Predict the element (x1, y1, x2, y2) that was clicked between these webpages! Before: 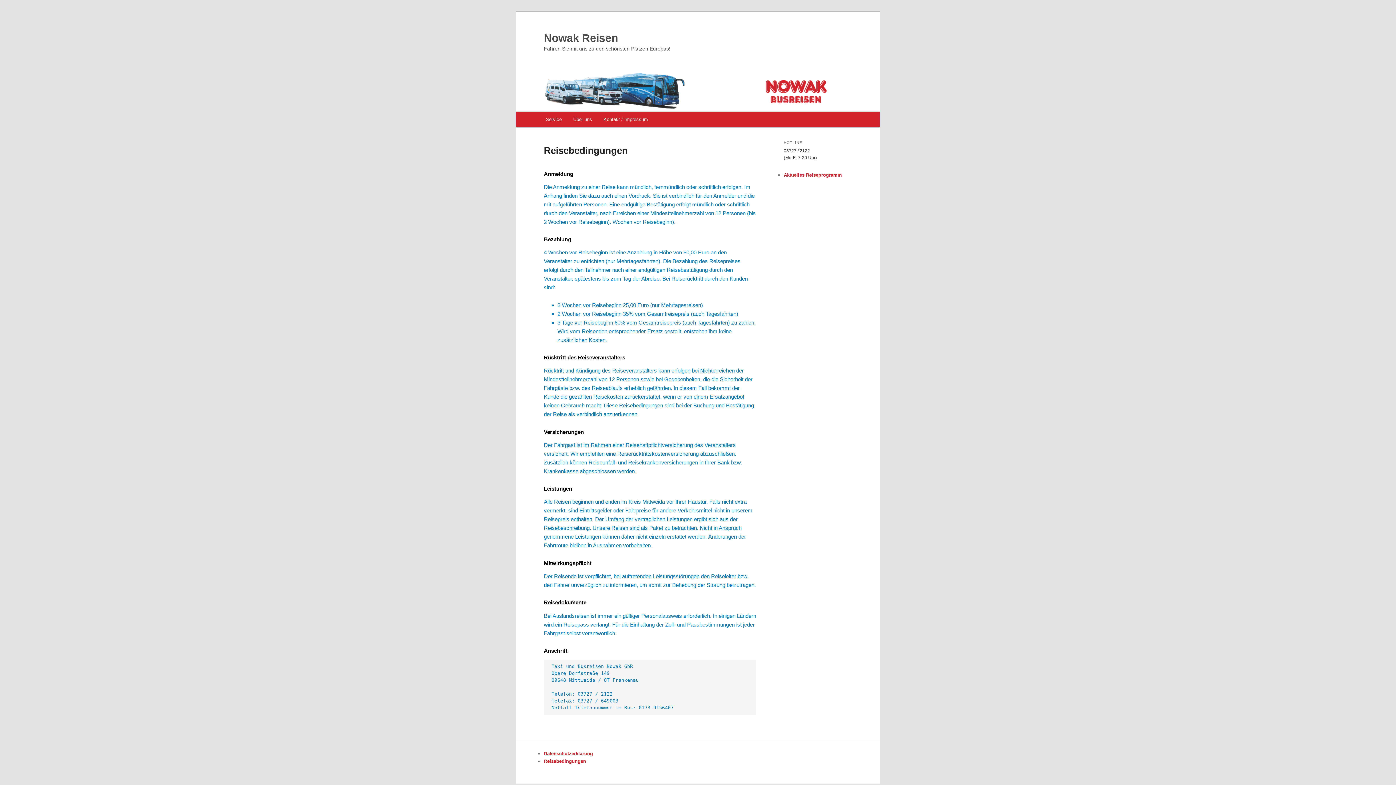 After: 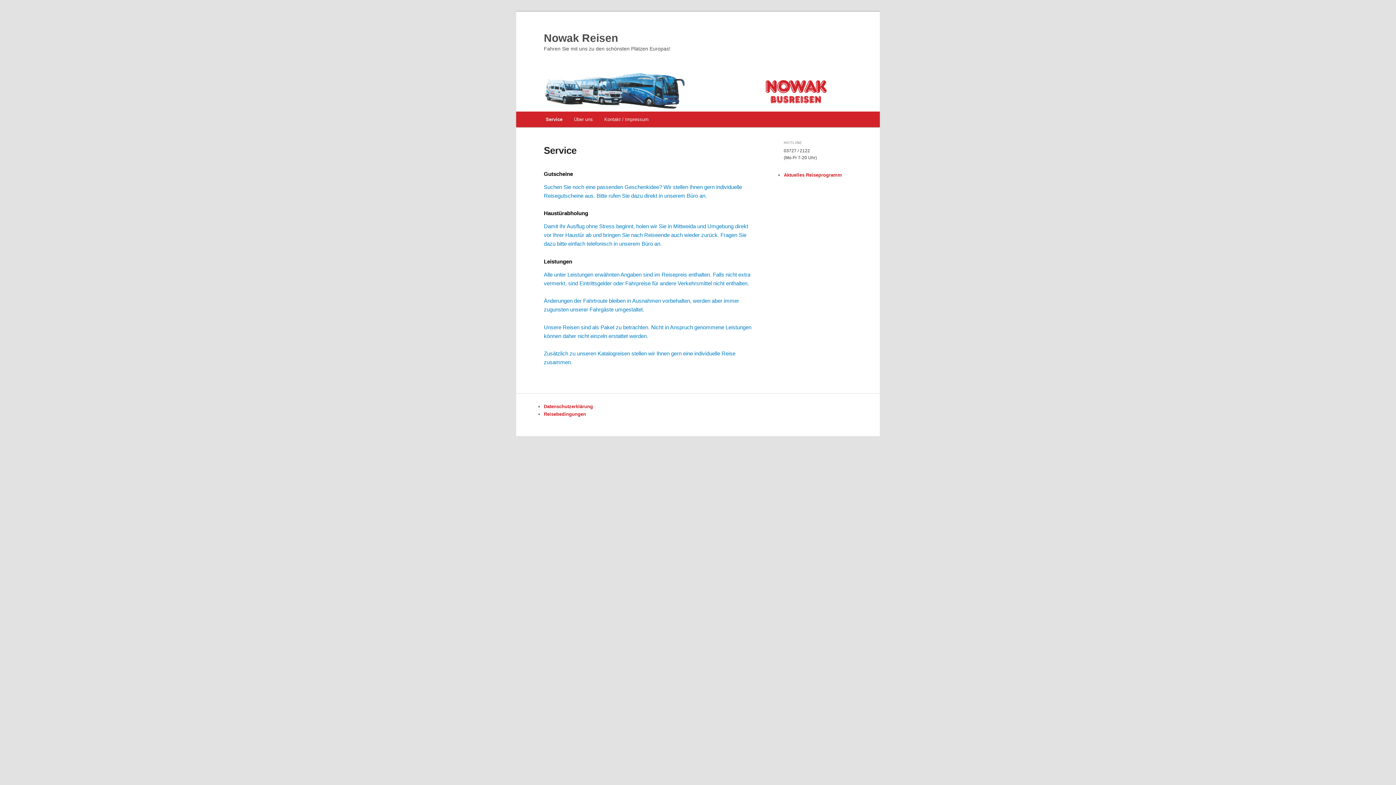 Action: bbox: (540, 111, 567, 127) label: Service